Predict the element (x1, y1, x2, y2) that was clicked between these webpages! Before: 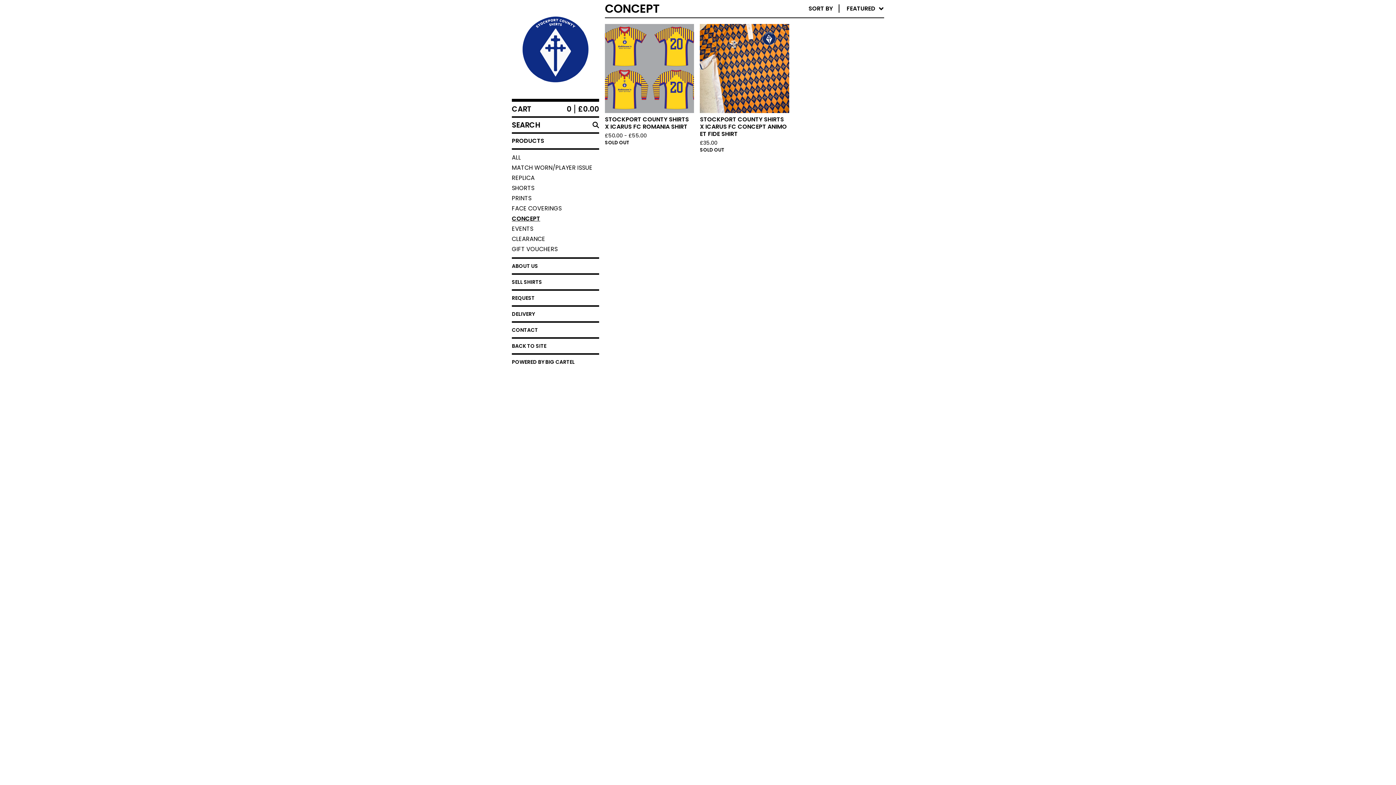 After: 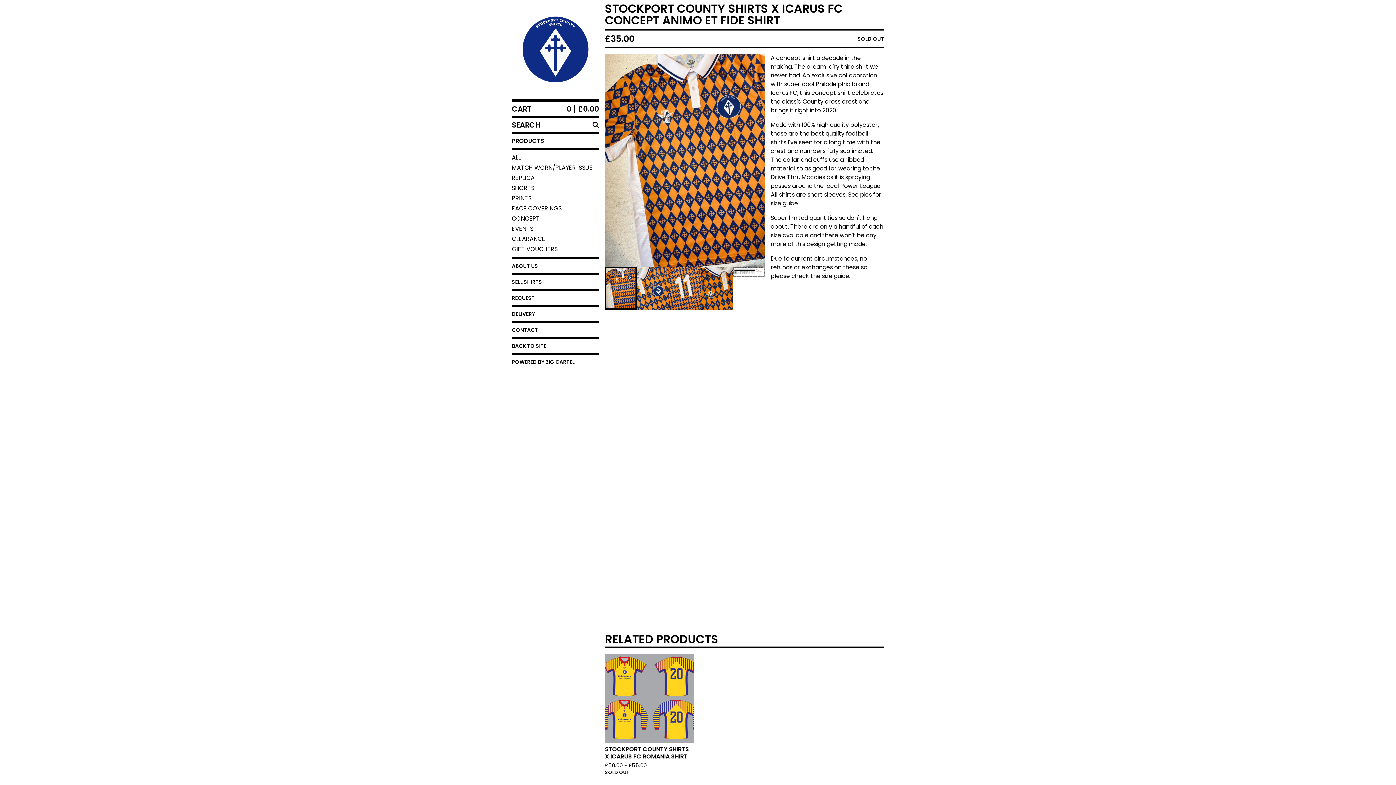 Action: label: STOCKPORT COUNTY SHIRTS X ICARUS FC CONCEPT ANIMO ET FIDE SHIRT
£35.00
SOLD OUT bbox: (697, 21, 792, 159)